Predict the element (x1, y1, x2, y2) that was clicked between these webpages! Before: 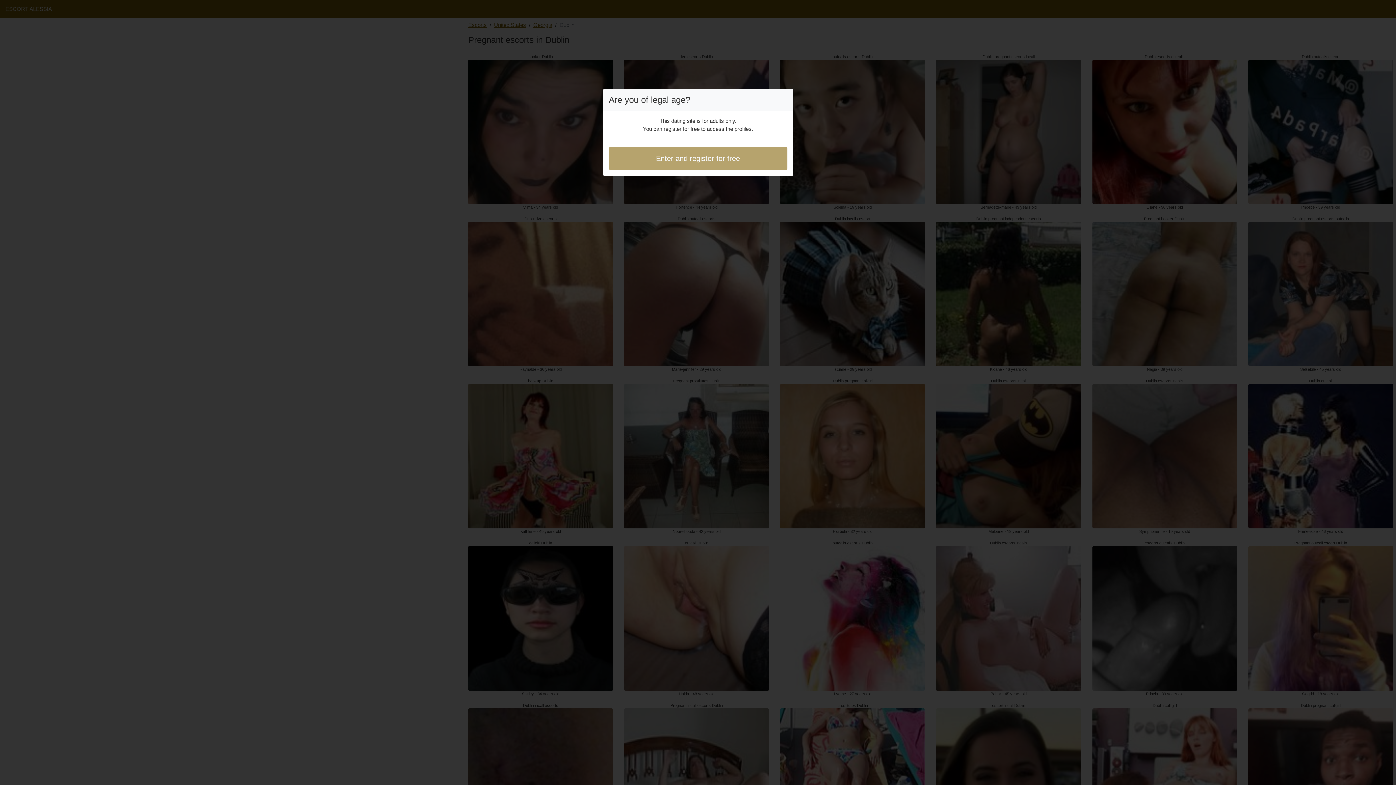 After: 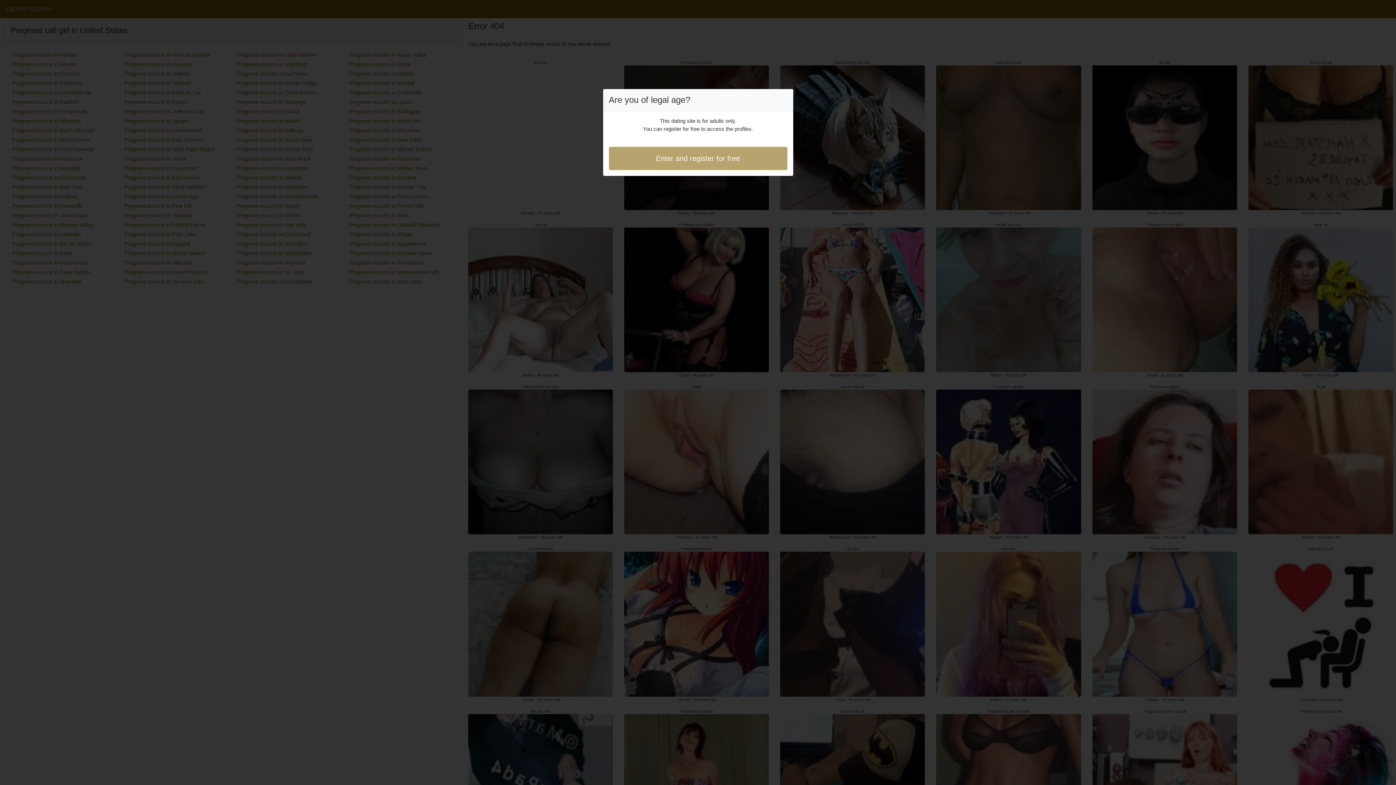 Action: bbox: (608, 146, 787, 170) label: Enter and register for free